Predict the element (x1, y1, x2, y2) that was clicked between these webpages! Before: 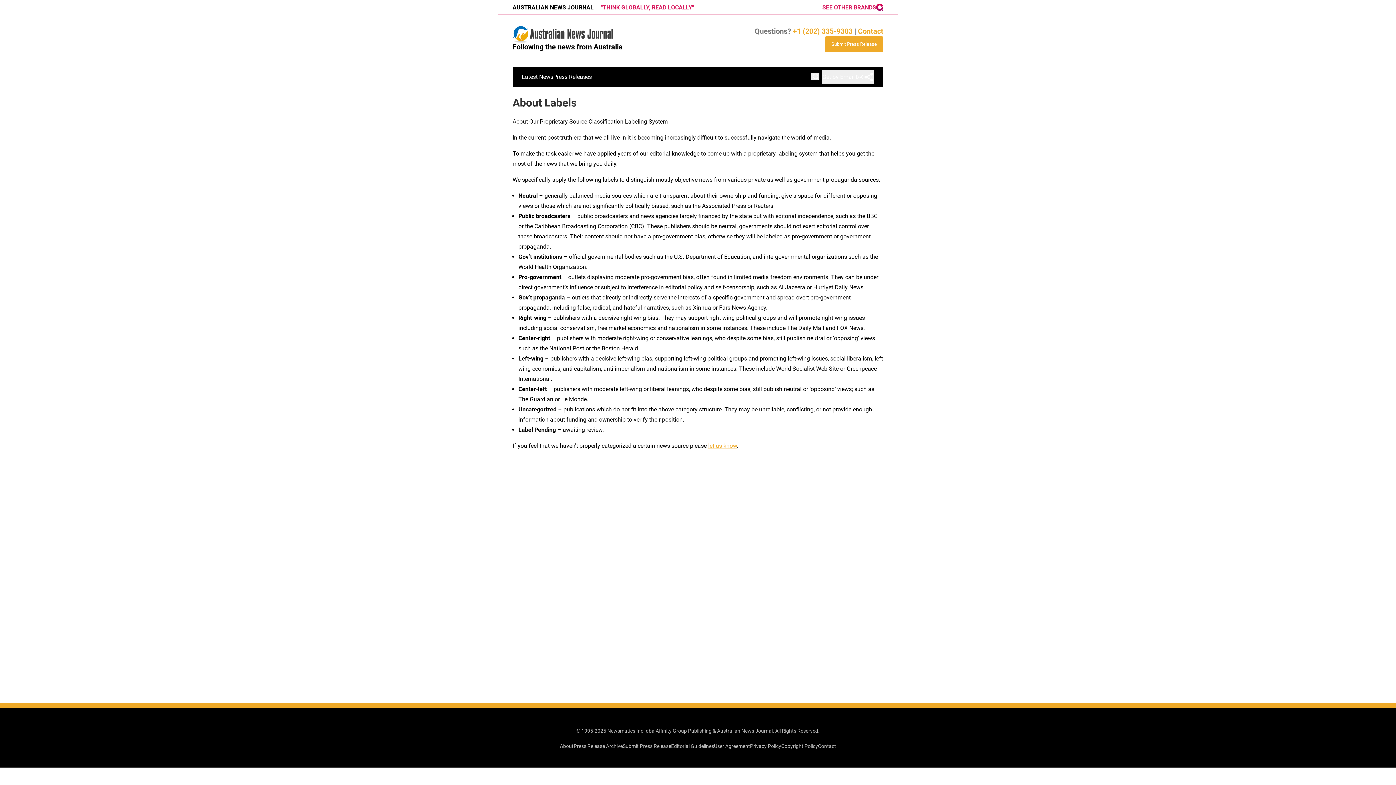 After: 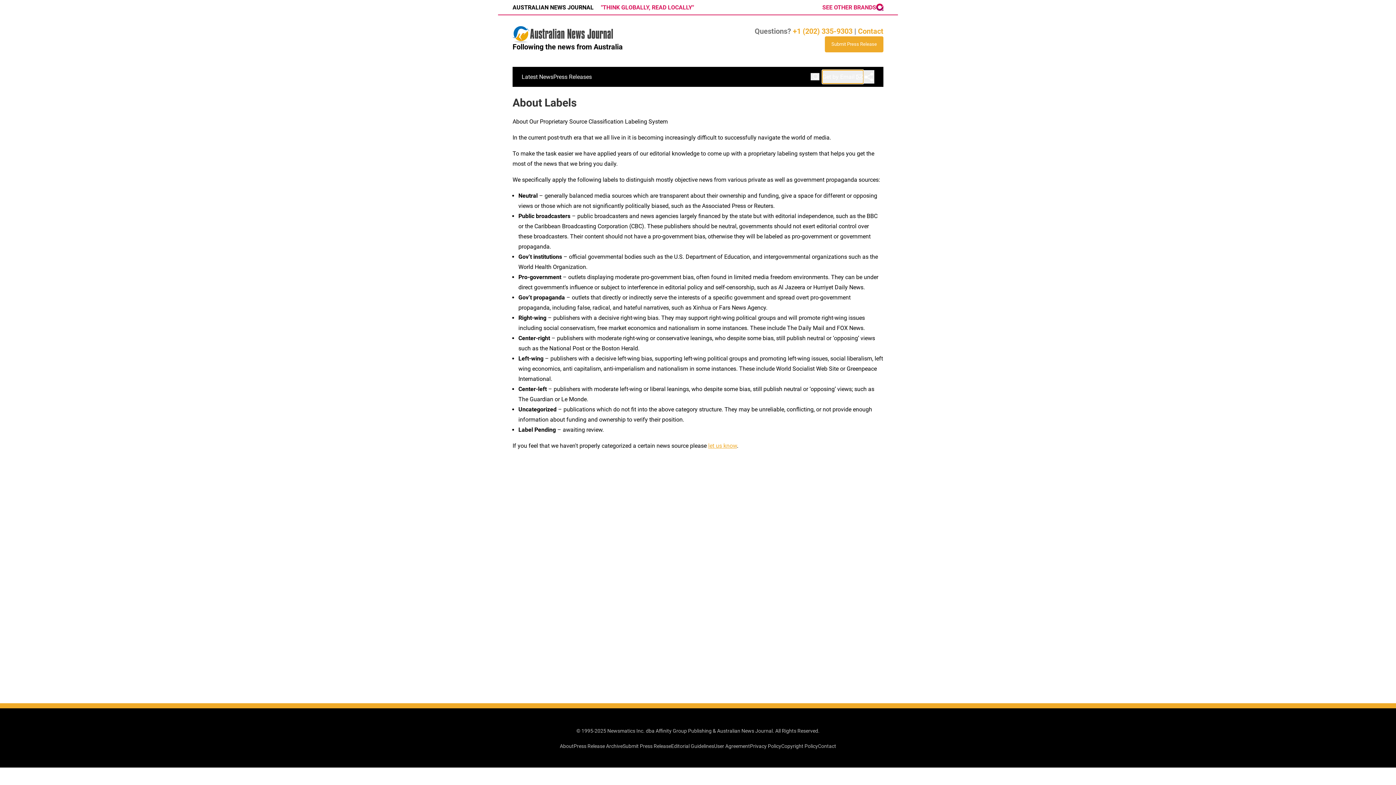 Action: bbox: (822, 70, 863, 83) label: Get by Email